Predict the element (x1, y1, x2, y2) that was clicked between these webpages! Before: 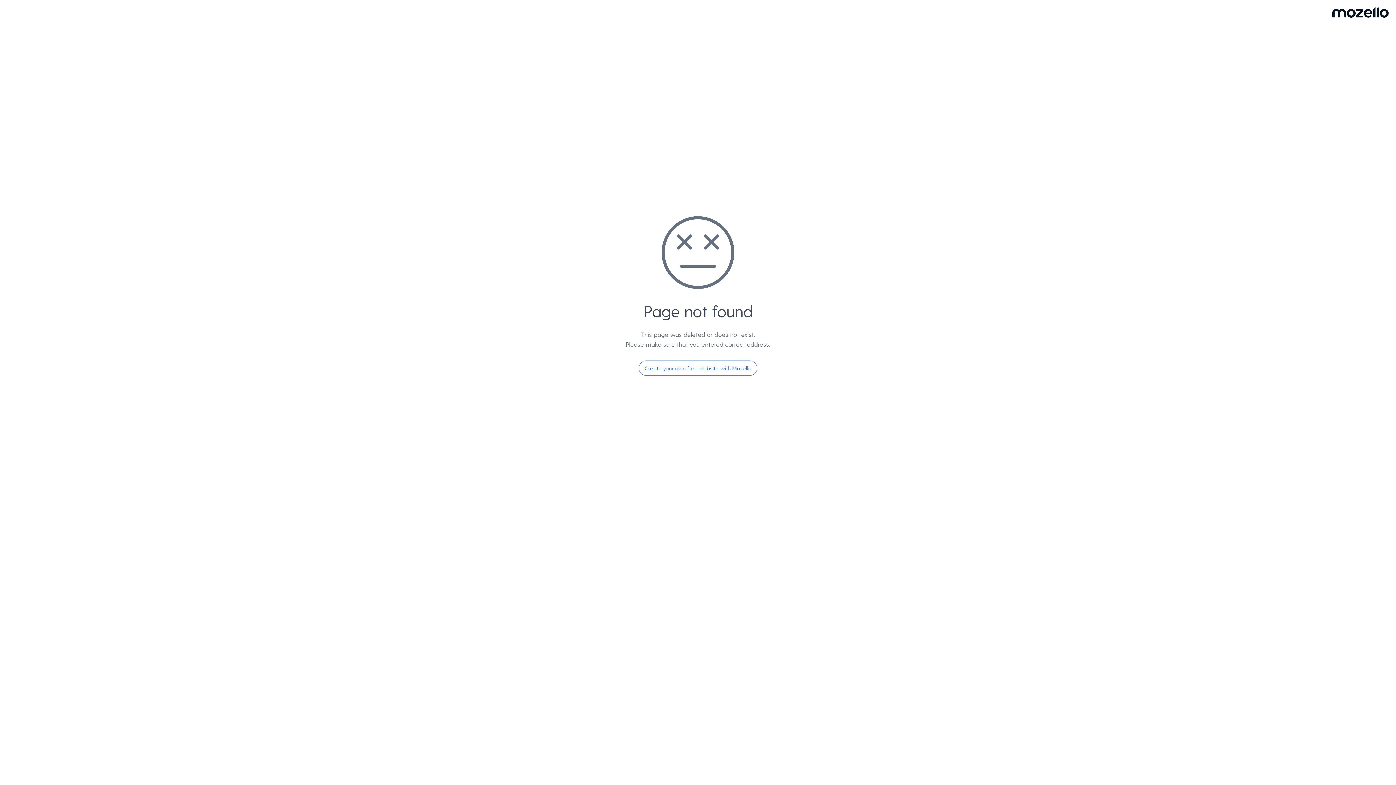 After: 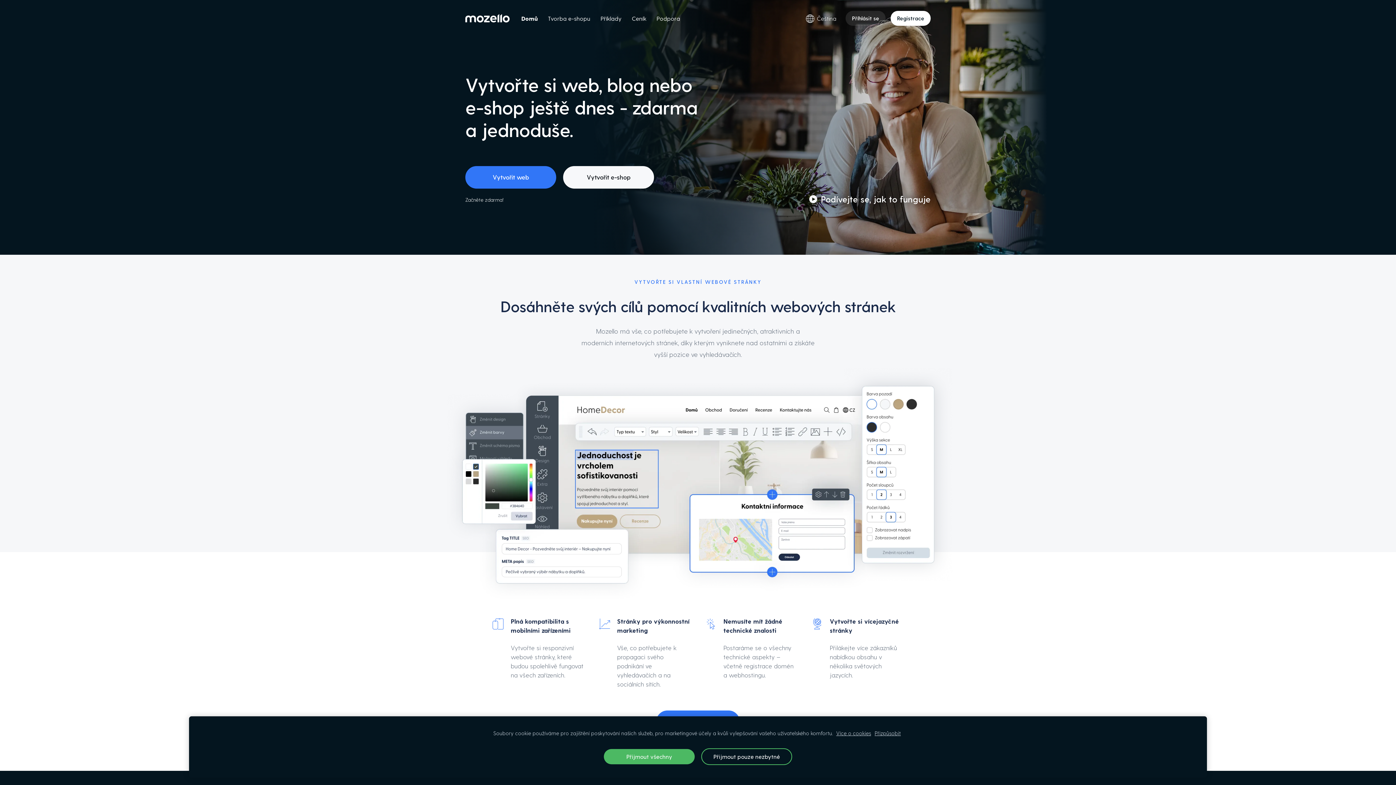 Action: label: Create your own free website with Mozello bbox: (638, 360, 757, 376)